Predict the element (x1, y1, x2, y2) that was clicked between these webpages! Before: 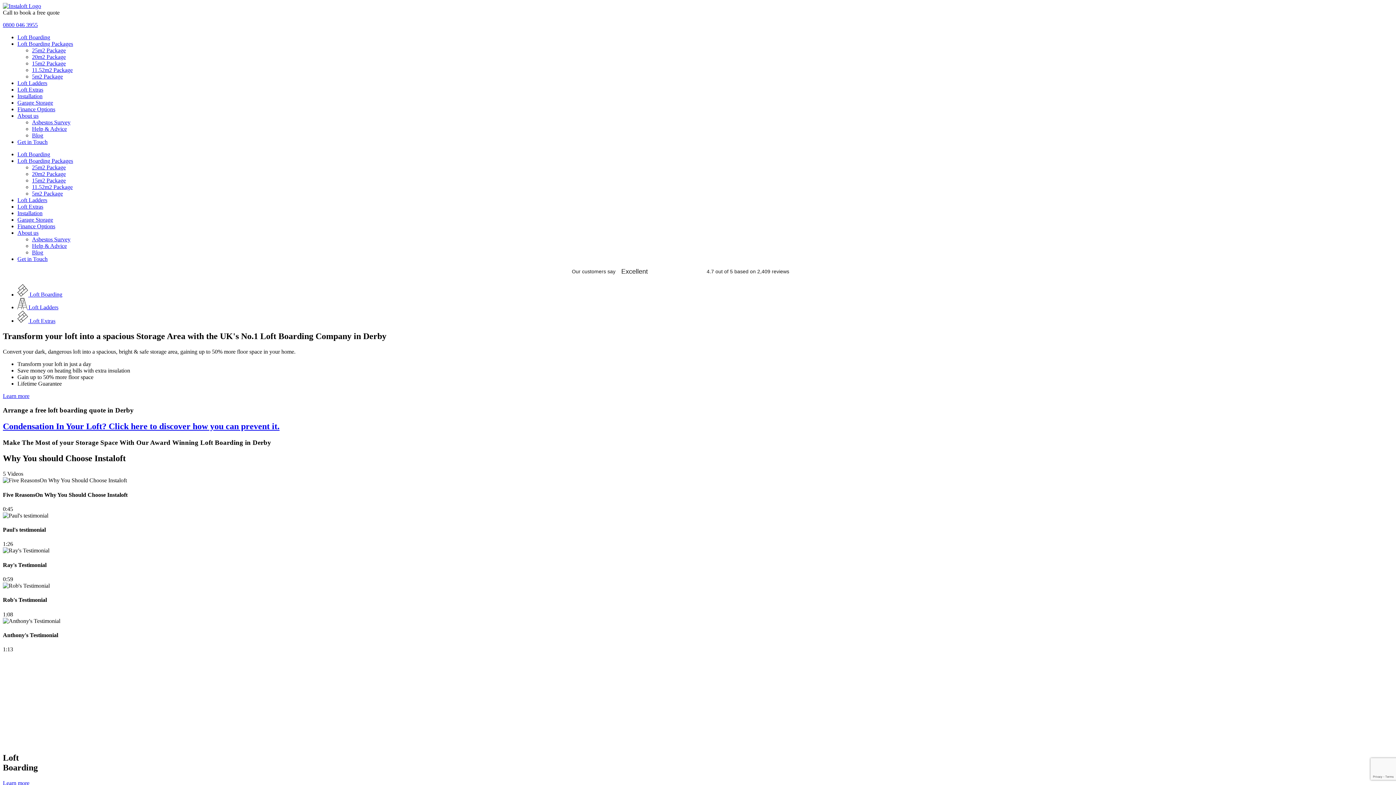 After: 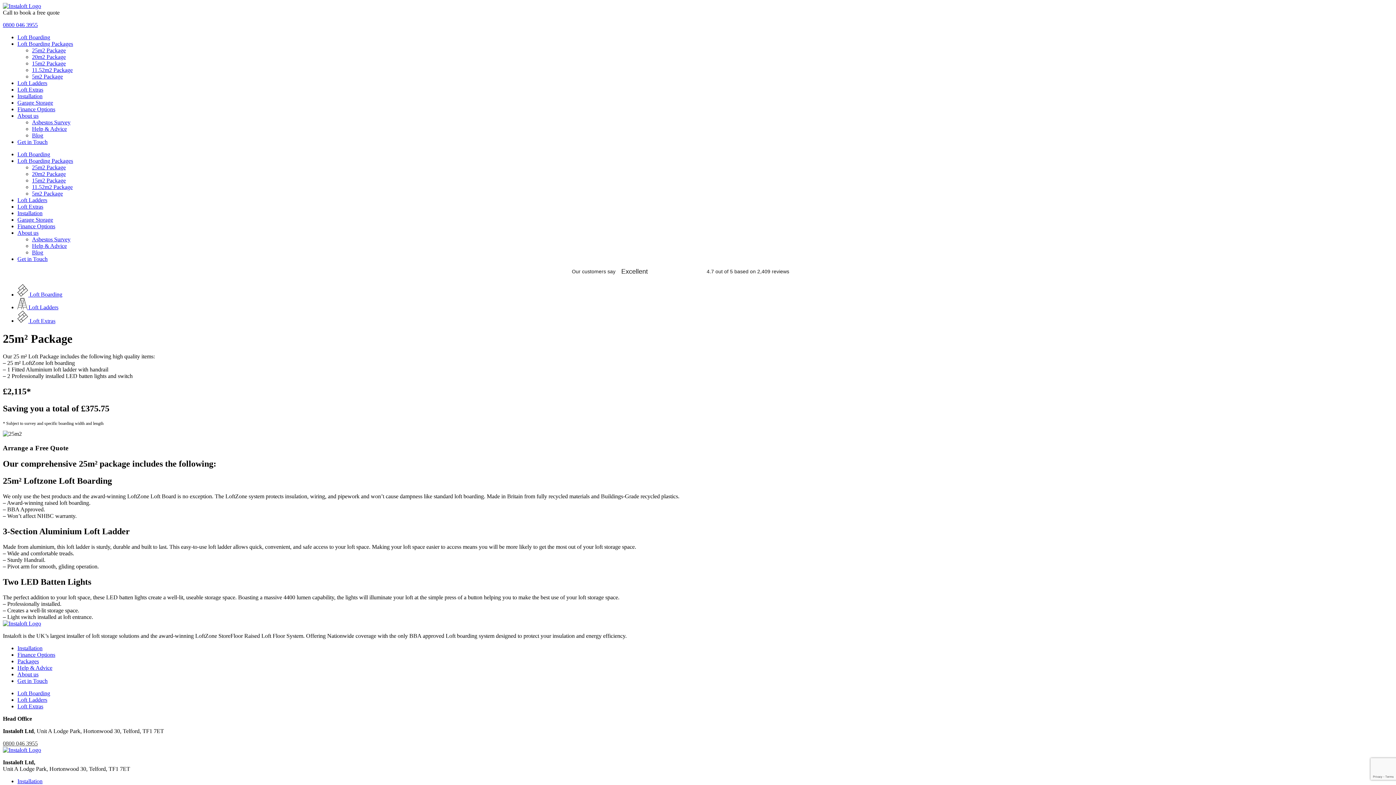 Action: bbox: (32, 164, 65, 170) label: 25m2 Package